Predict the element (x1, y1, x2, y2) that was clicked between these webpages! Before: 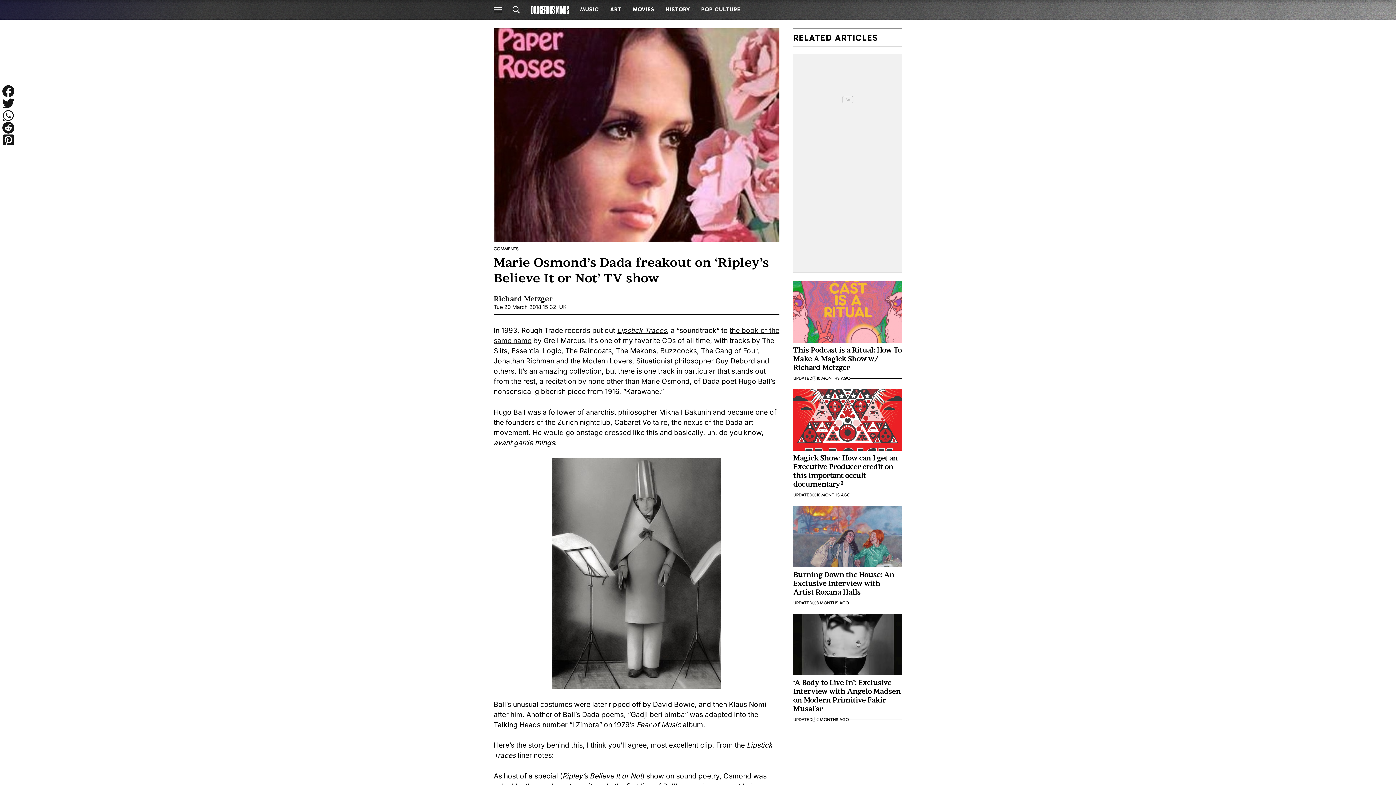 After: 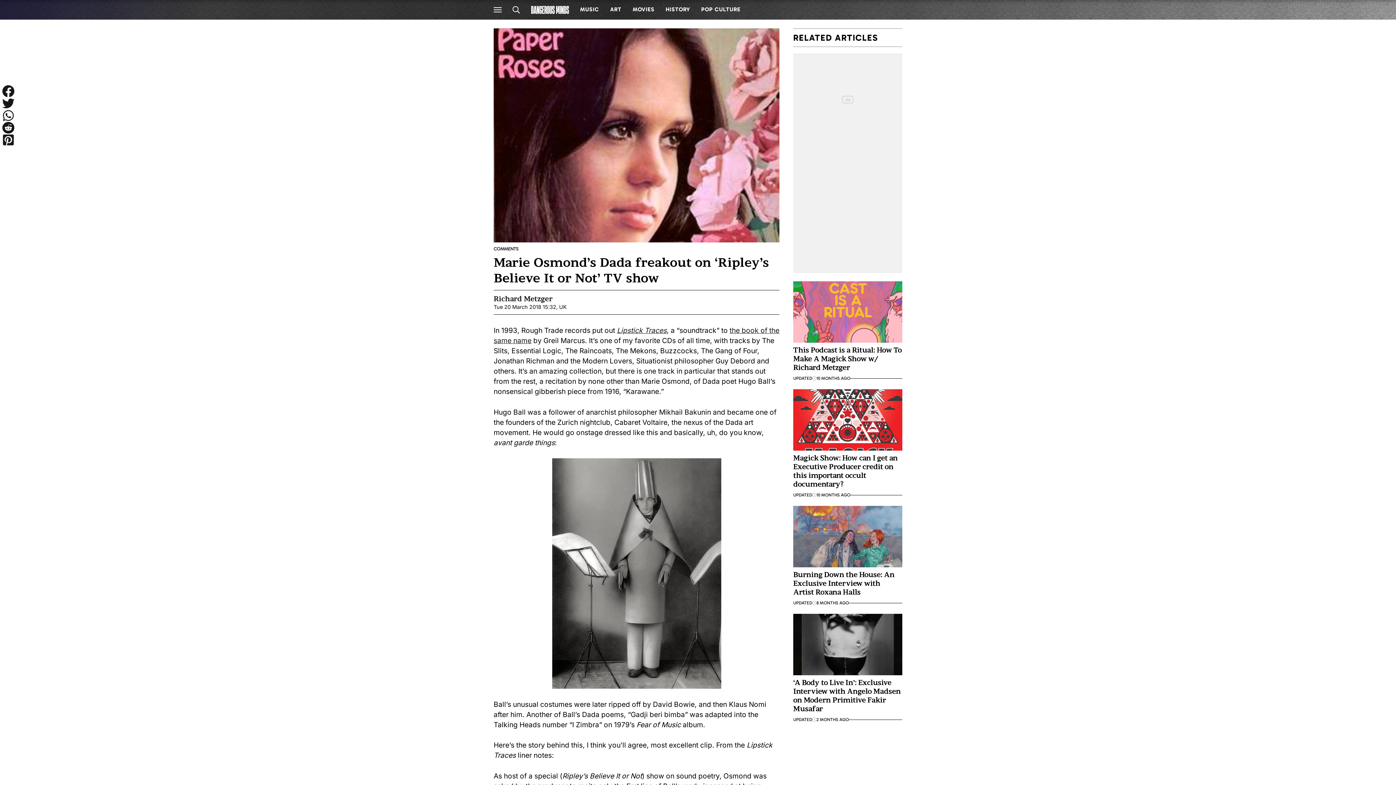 Action: label: Share to Whatsapp bbox: (2, 109, 14, 121)